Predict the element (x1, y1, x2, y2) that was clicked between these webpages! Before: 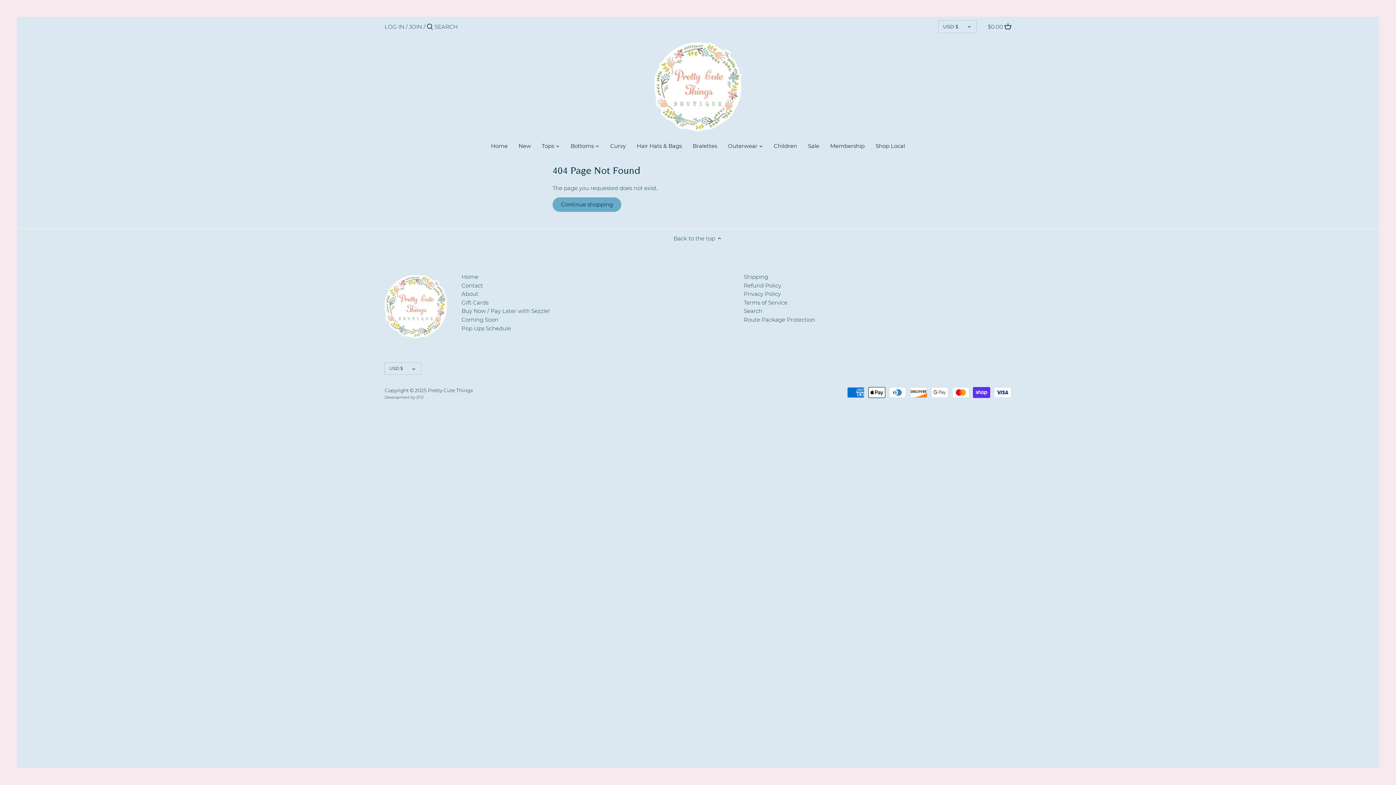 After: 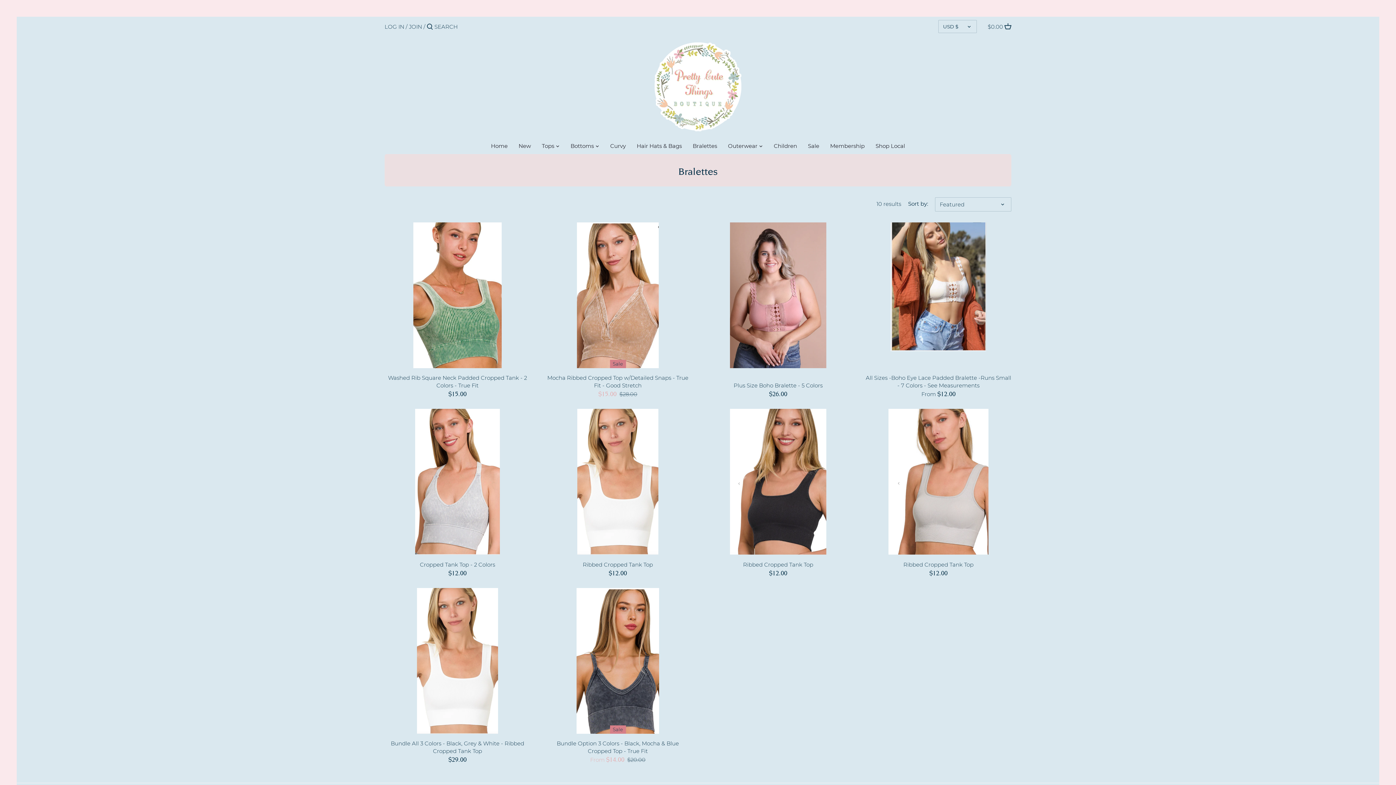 Action: label: Bralettes bbox: (687, 140, 722, 154)